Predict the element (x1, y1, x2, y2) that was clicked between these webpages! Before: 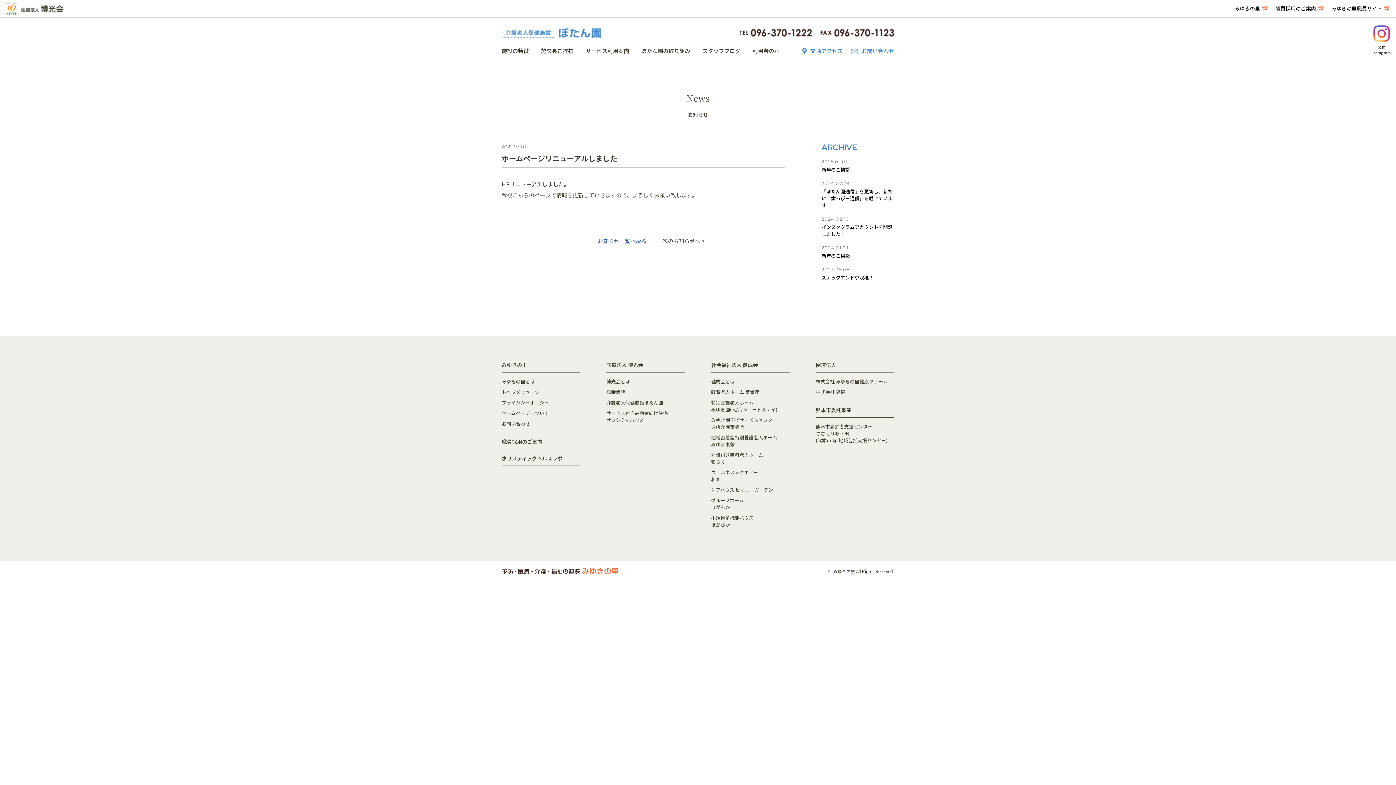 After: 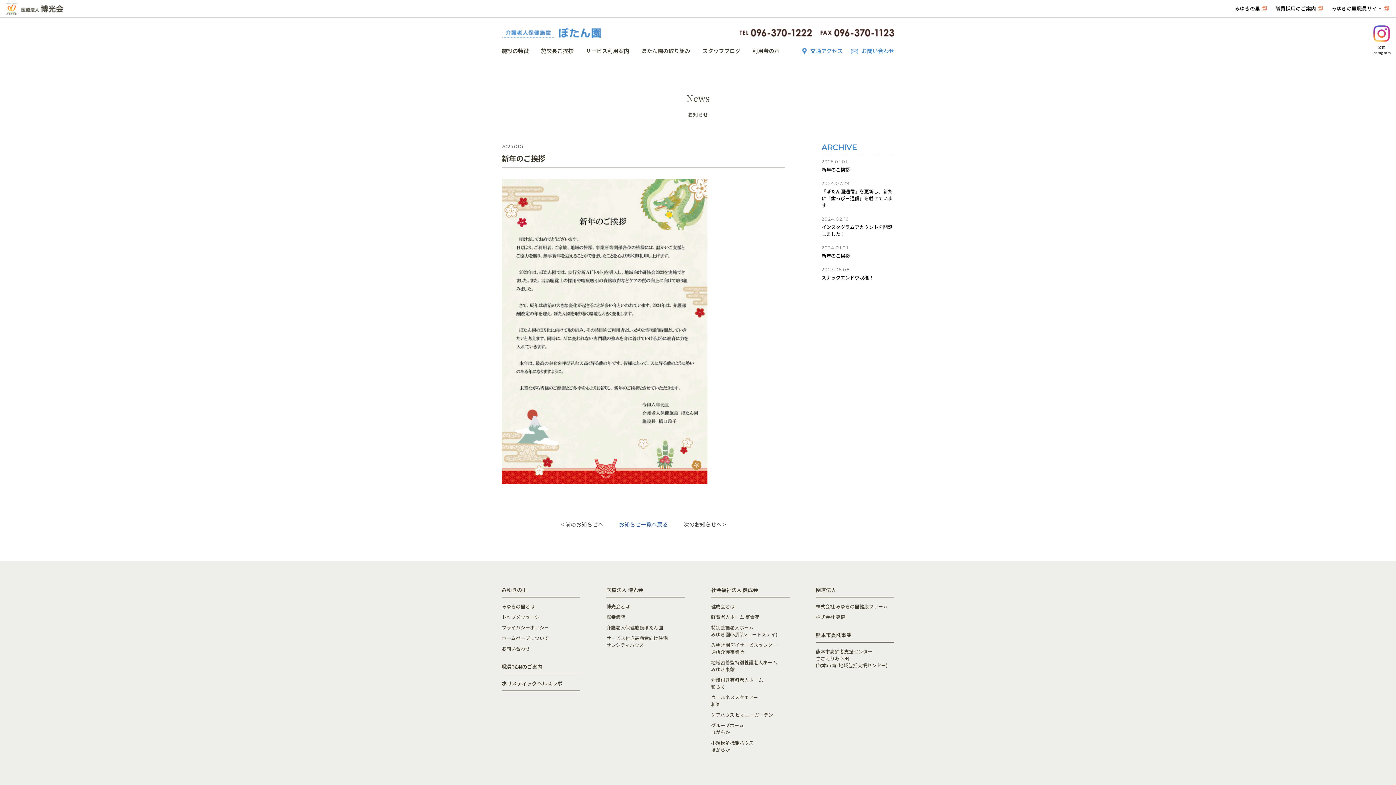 Action: label: 2024.01.01

新年のご挨拶 bbox: (821, 245, 850, 259)